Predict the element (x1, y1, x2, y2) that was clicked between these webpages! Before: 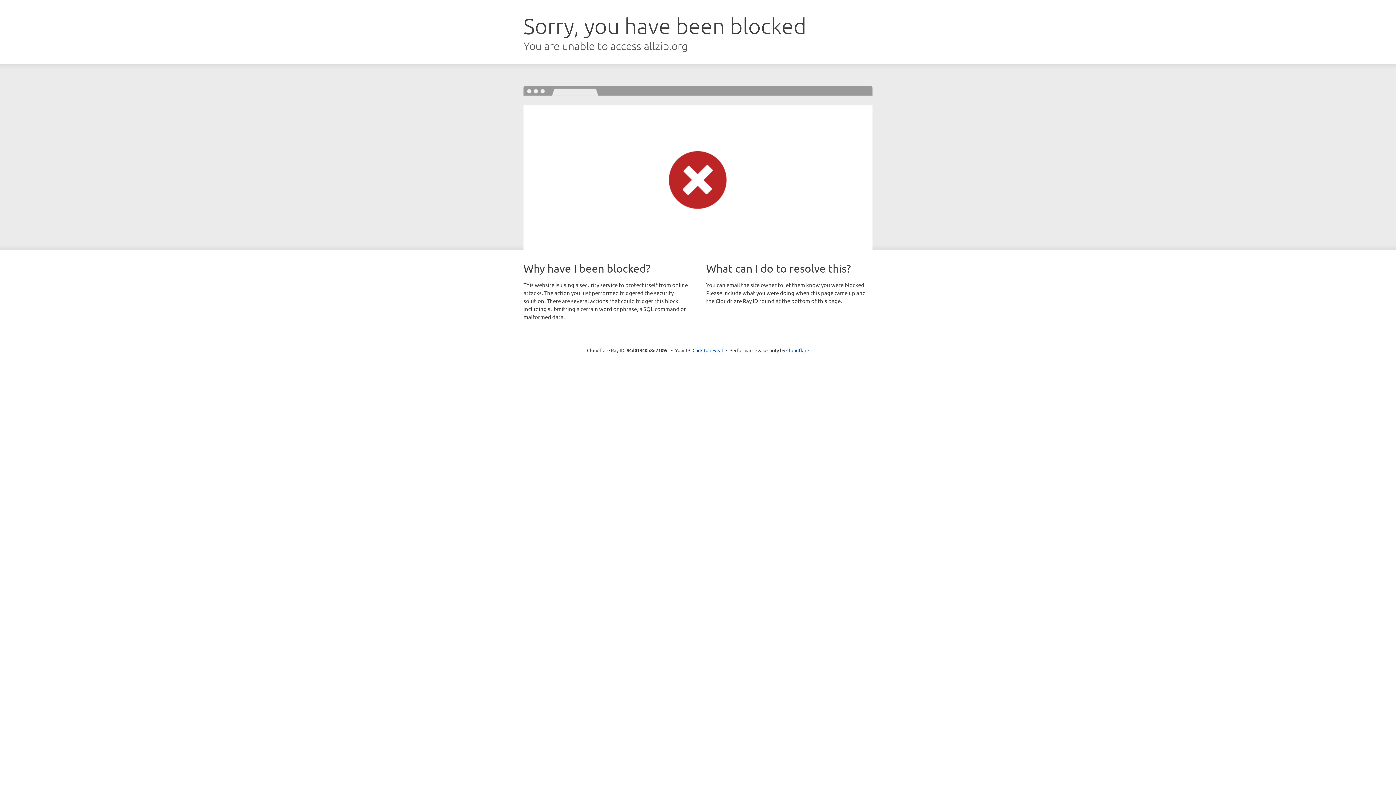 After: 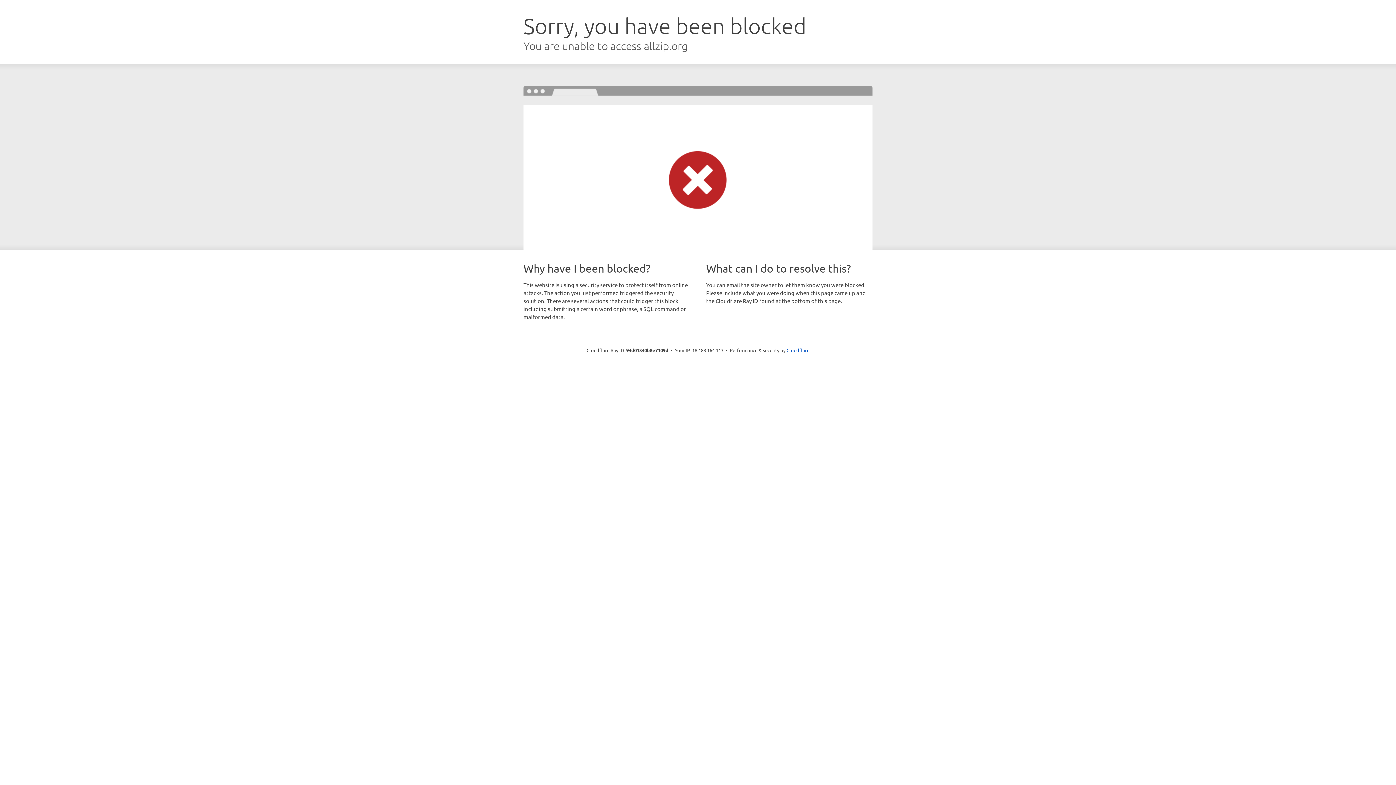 Action: bbox: (692, 346, 723, 353) label: Click to reveal